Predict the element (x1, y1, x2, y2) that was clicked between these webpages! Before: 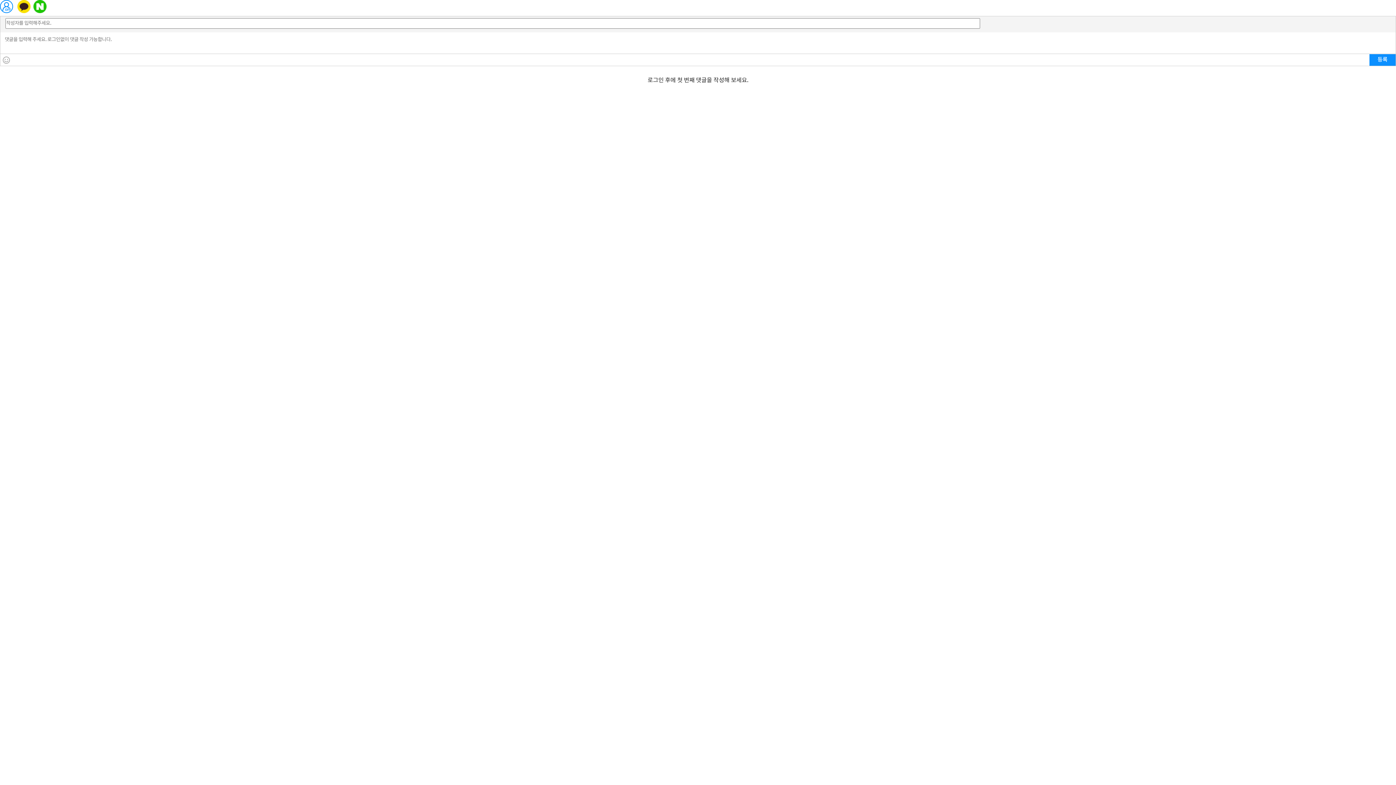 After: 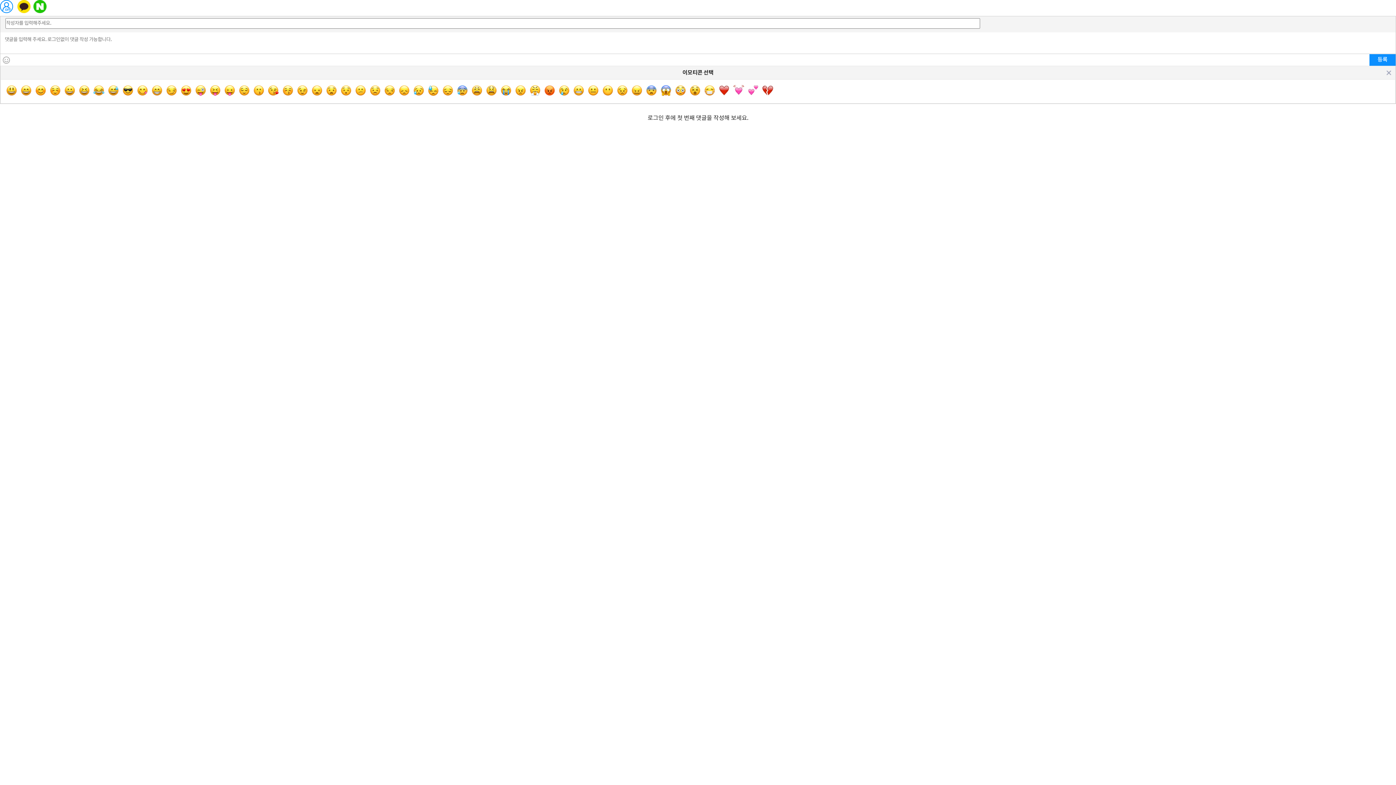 Action: label: 이모티콘 bbox: (0, 54, 12, 65)